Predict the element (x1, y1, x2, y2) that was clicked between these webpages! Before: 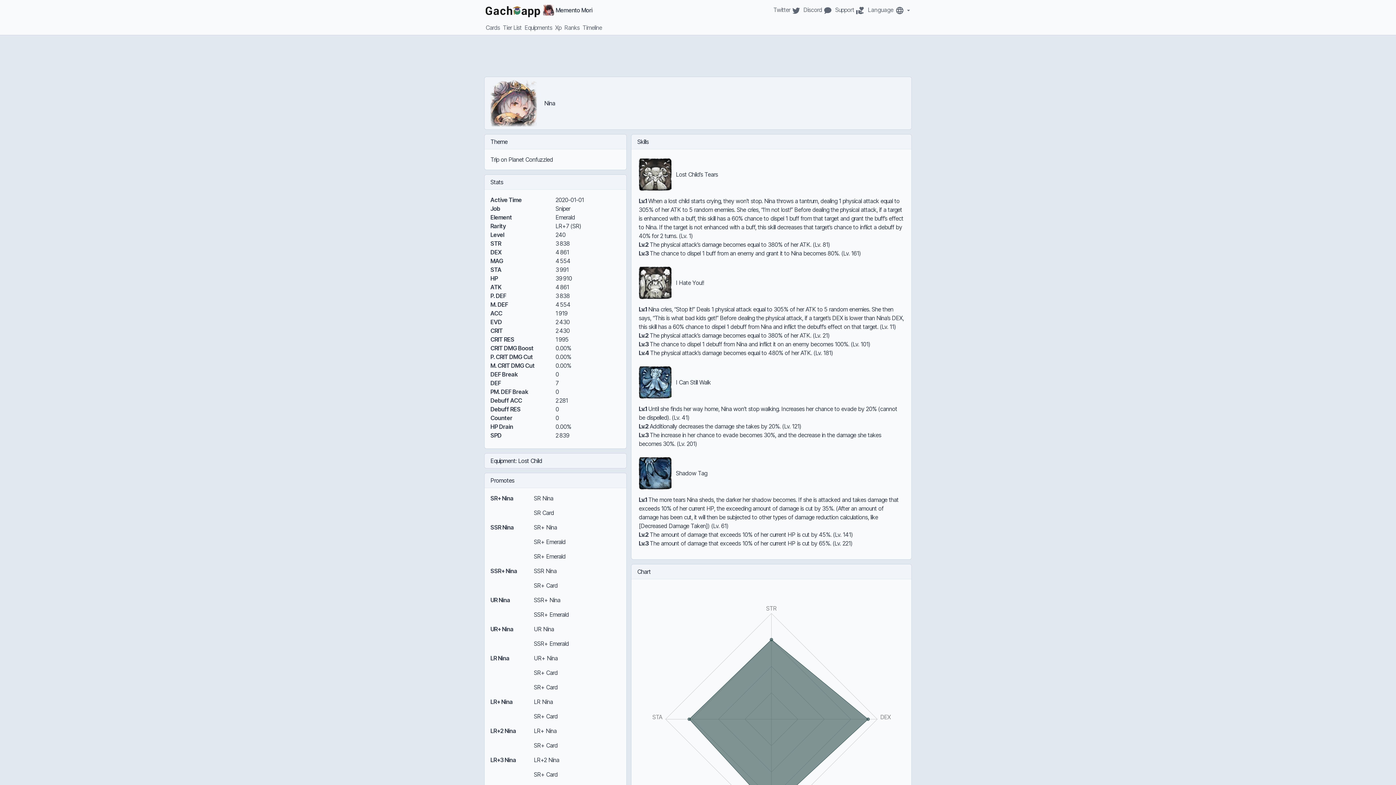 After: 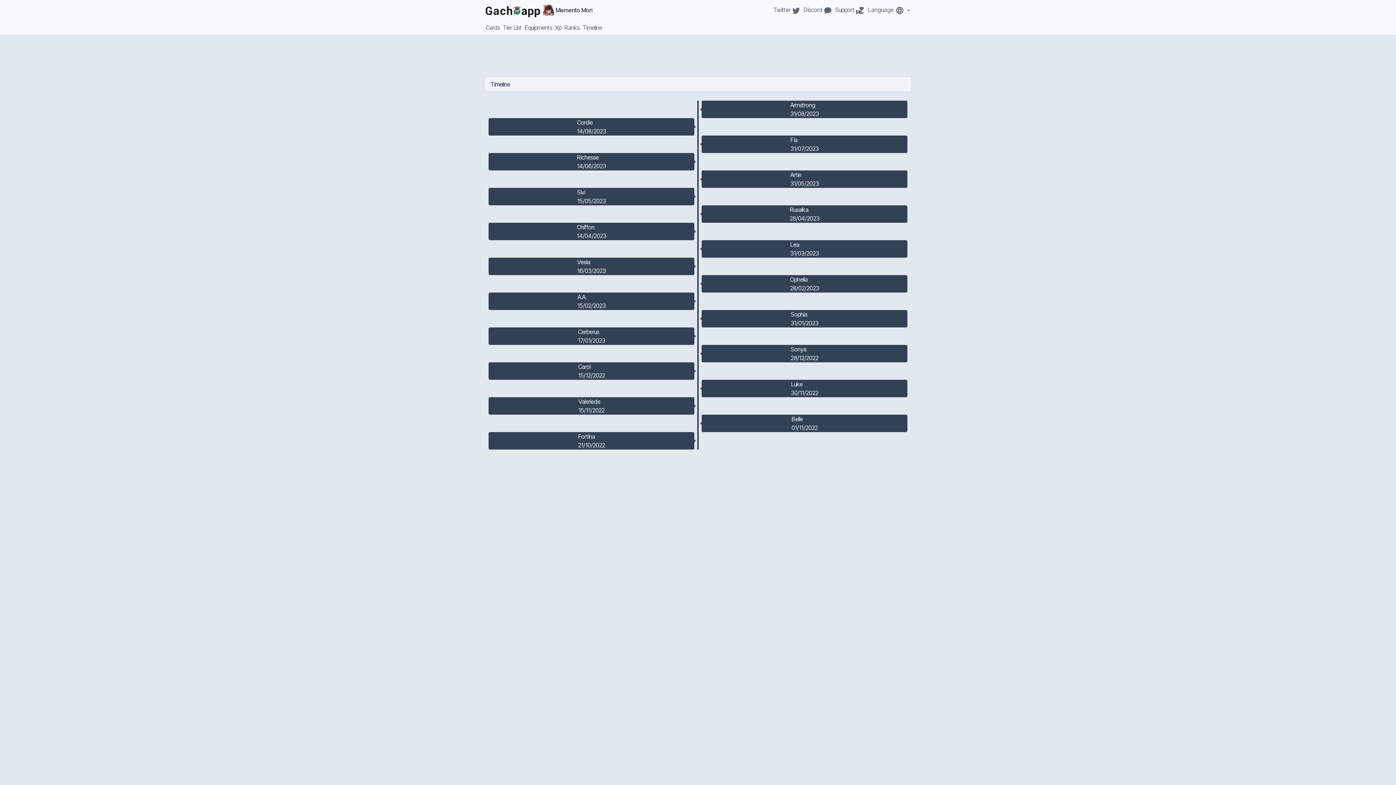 Action: bbox: (581, 23, 603, 31) label: Timeline